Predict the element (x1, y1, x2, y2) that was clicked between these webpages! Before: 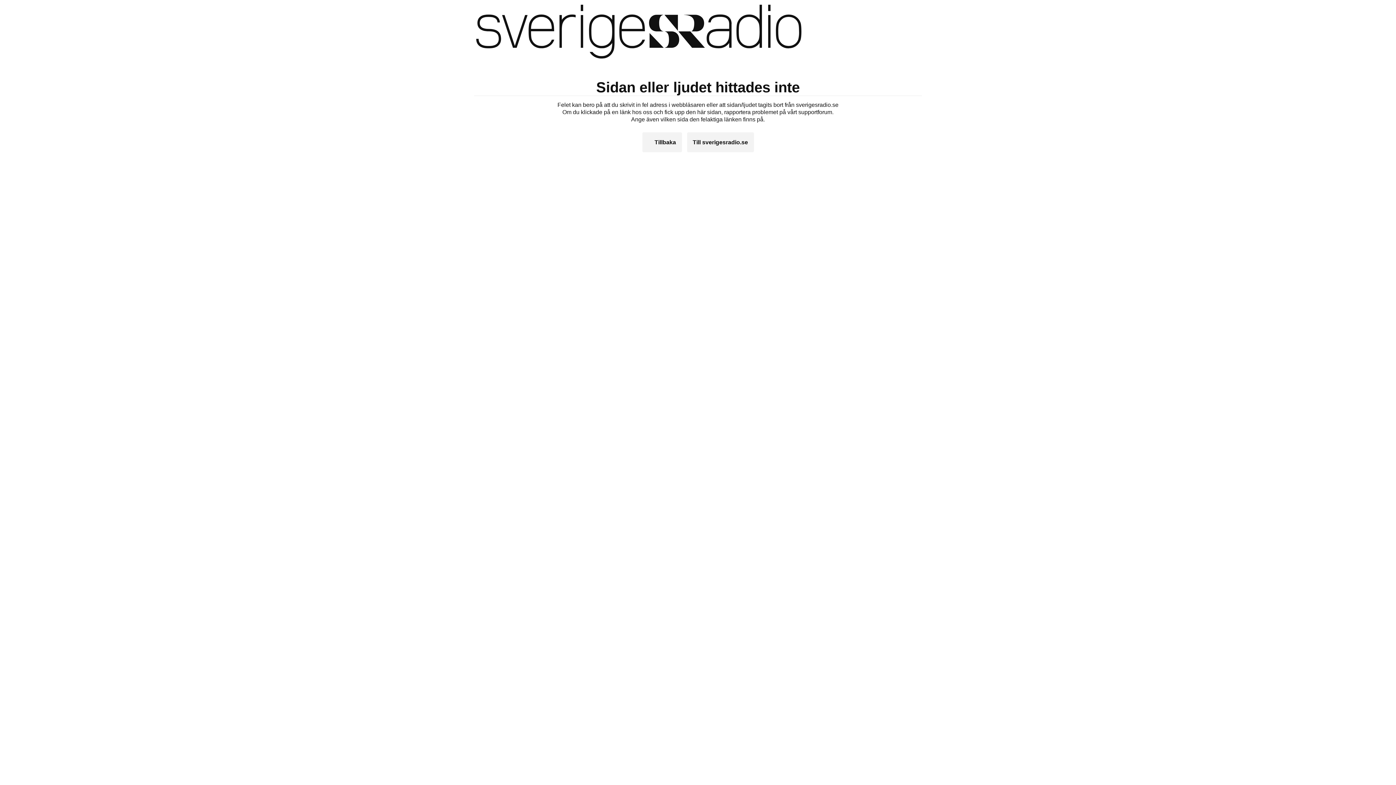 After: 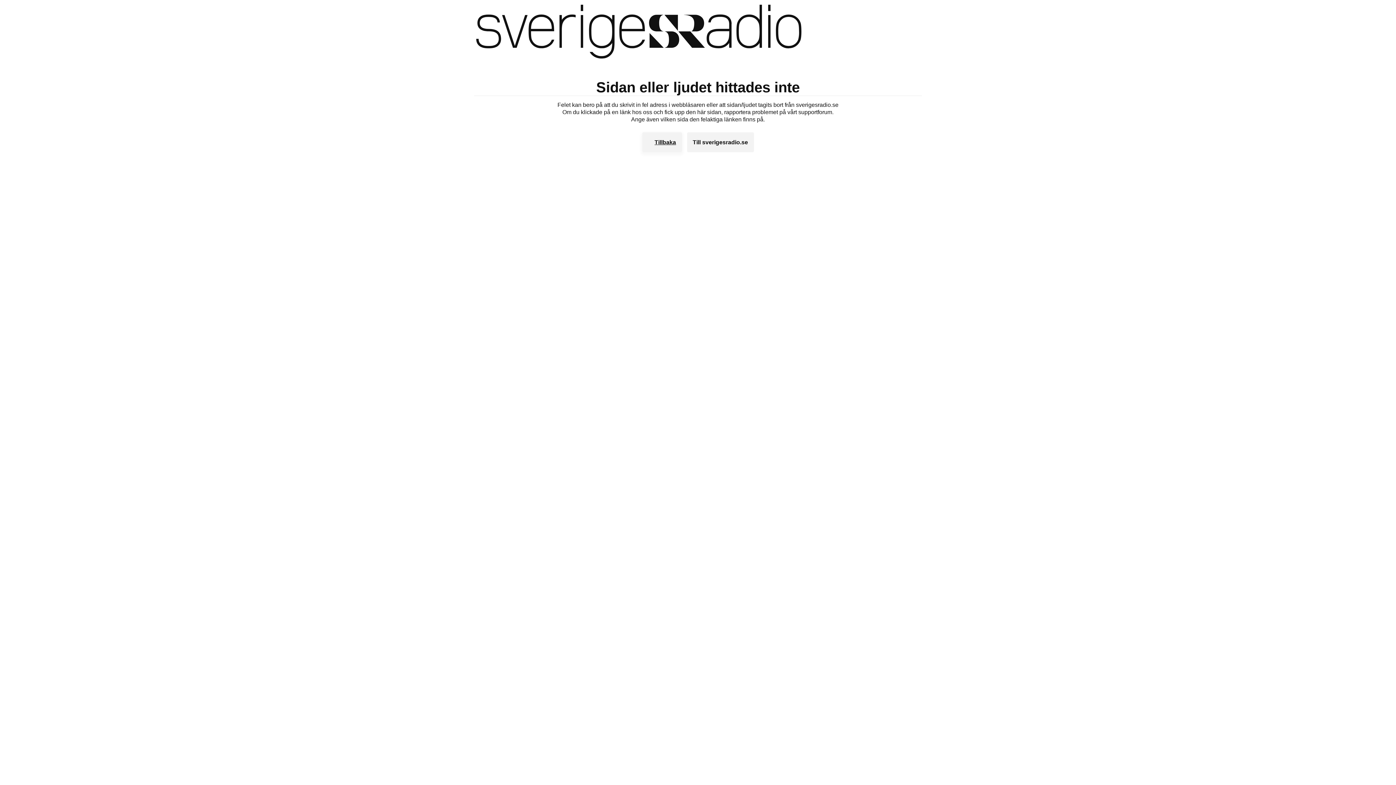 Action: label: Tillbaka bbox: (642, 132, 682, 152)